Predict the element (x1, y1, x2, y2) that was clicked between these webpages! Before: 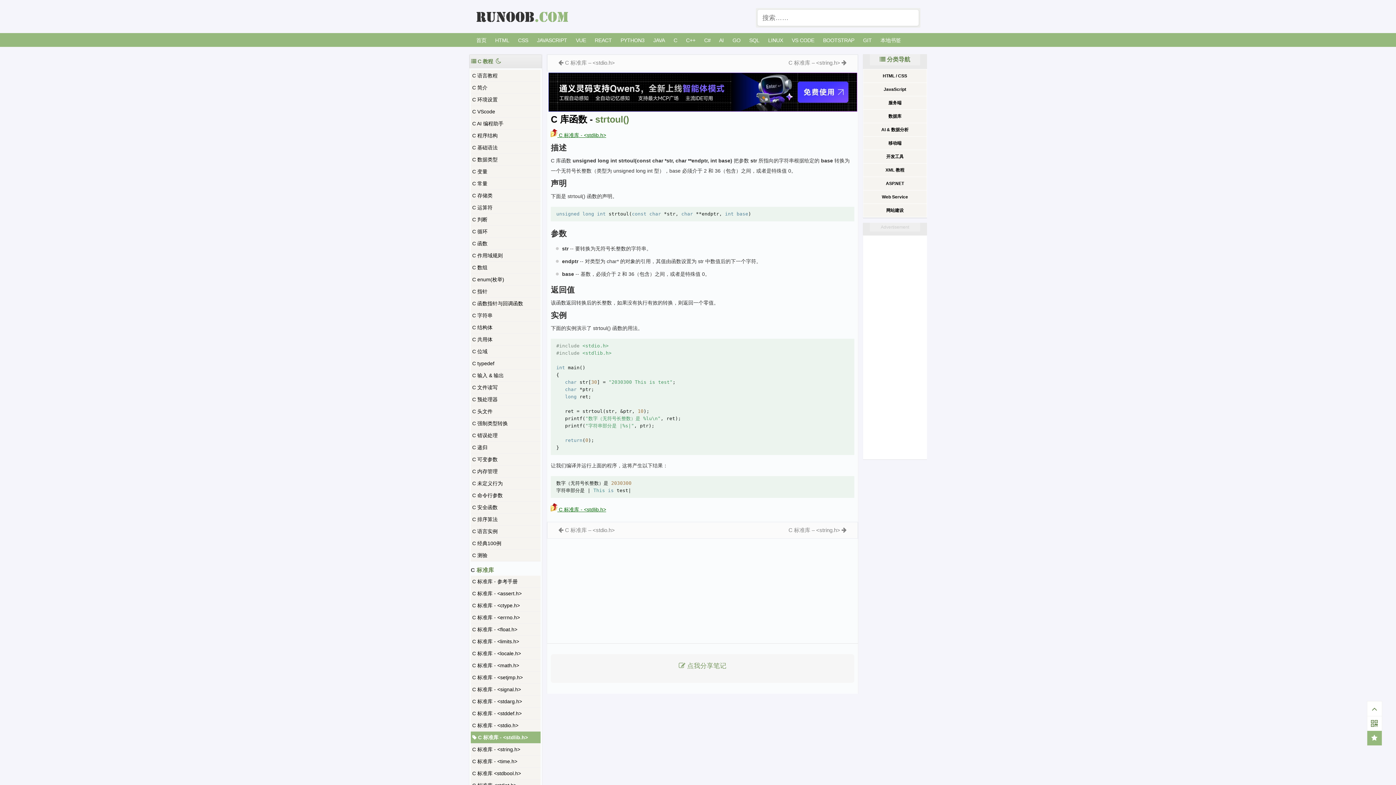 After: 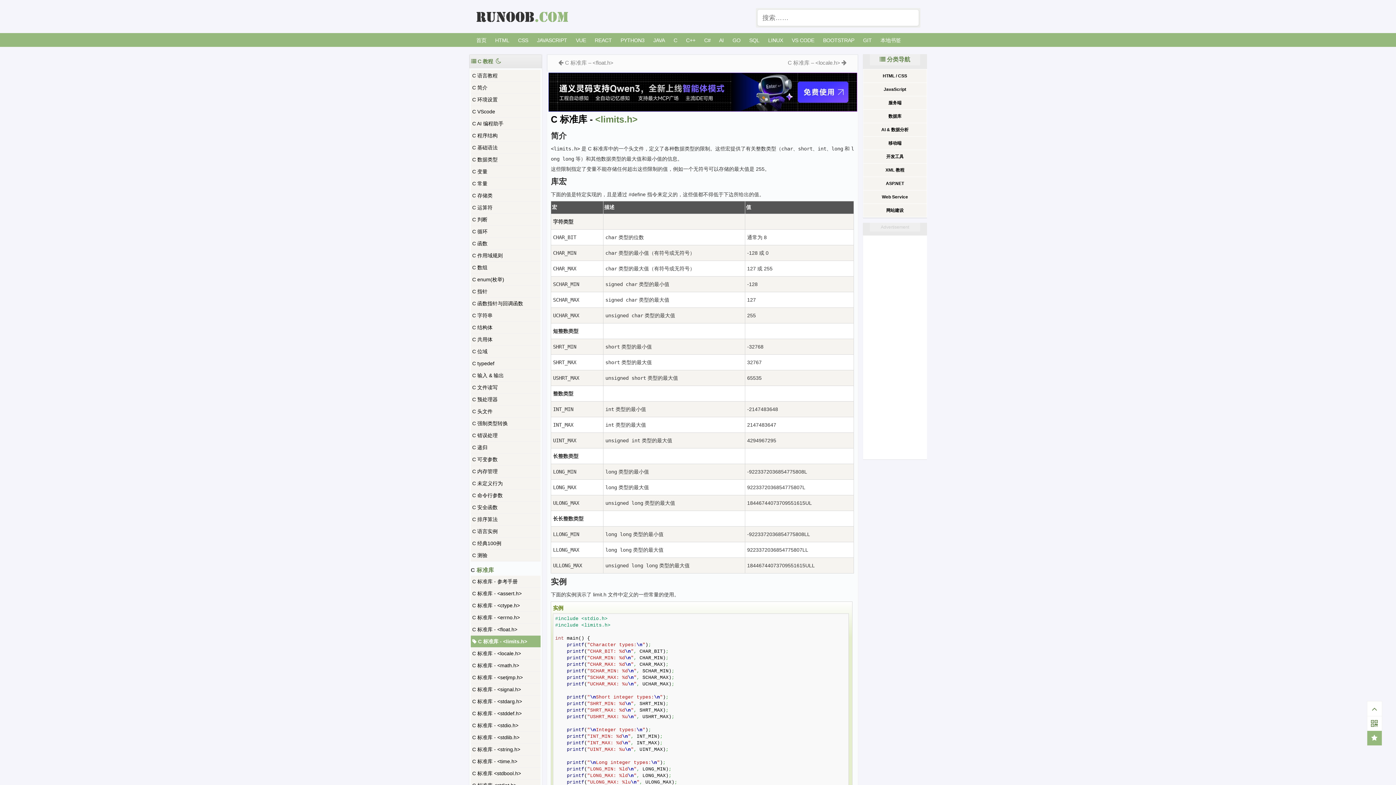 Action: bbox: (470, 636, 540, 648) label: C 标准库 - <limits.h>